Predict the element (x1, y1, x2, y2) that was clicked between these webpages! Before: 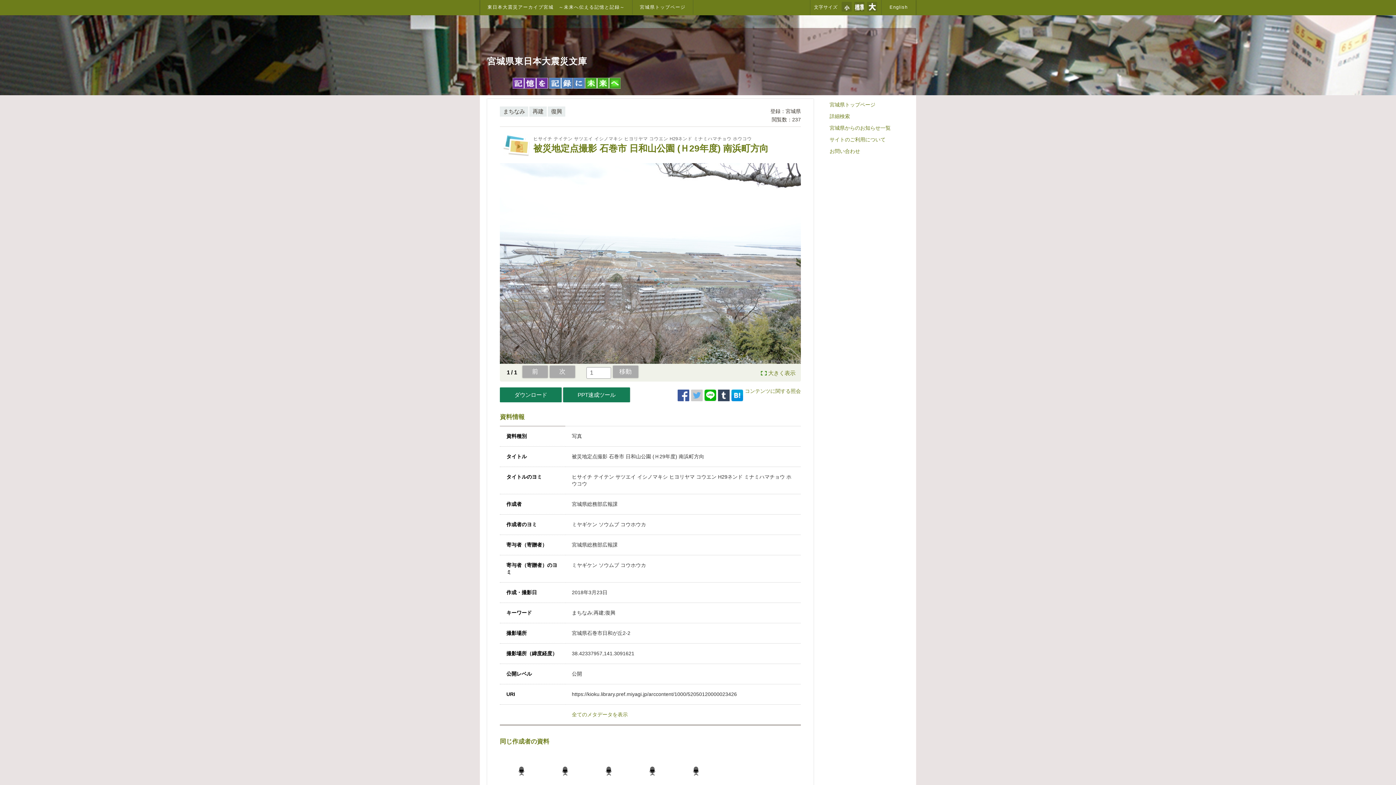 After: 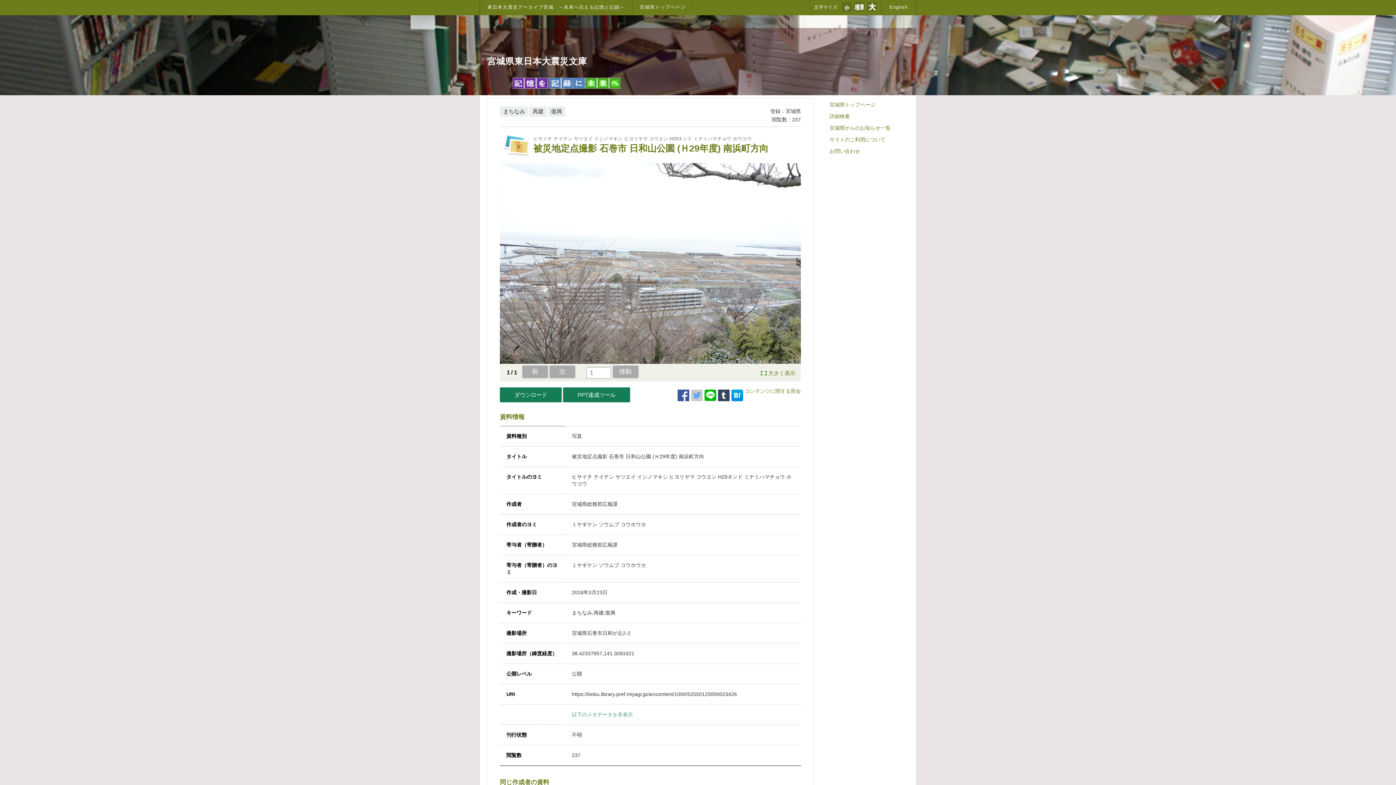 Action: label: 全てのメタデータを表示 bbox: (572, 711, 628, 717)